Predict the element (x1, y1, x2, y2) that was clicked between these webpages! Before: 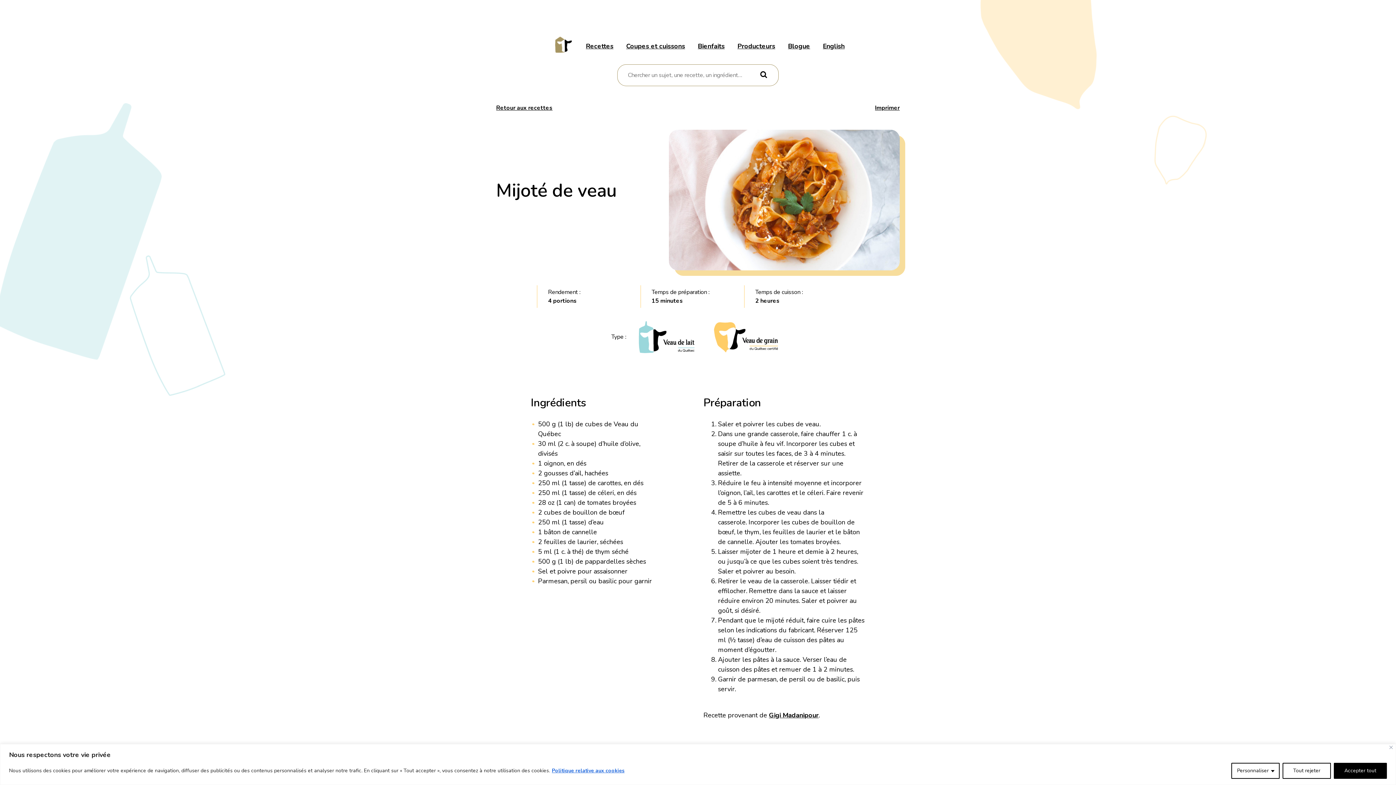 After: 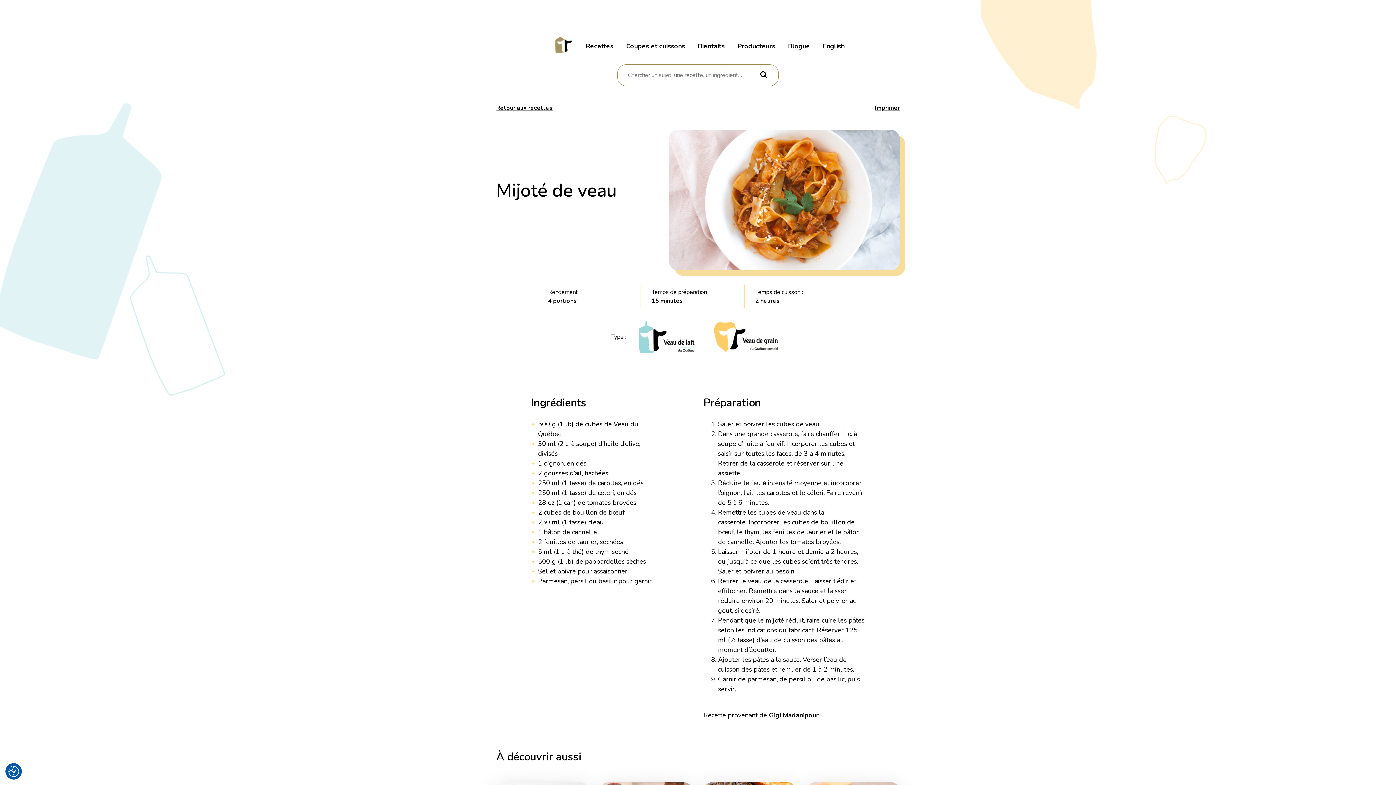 Action: label: Tout rejeter bbox: (1282, 763, 1331, 779)